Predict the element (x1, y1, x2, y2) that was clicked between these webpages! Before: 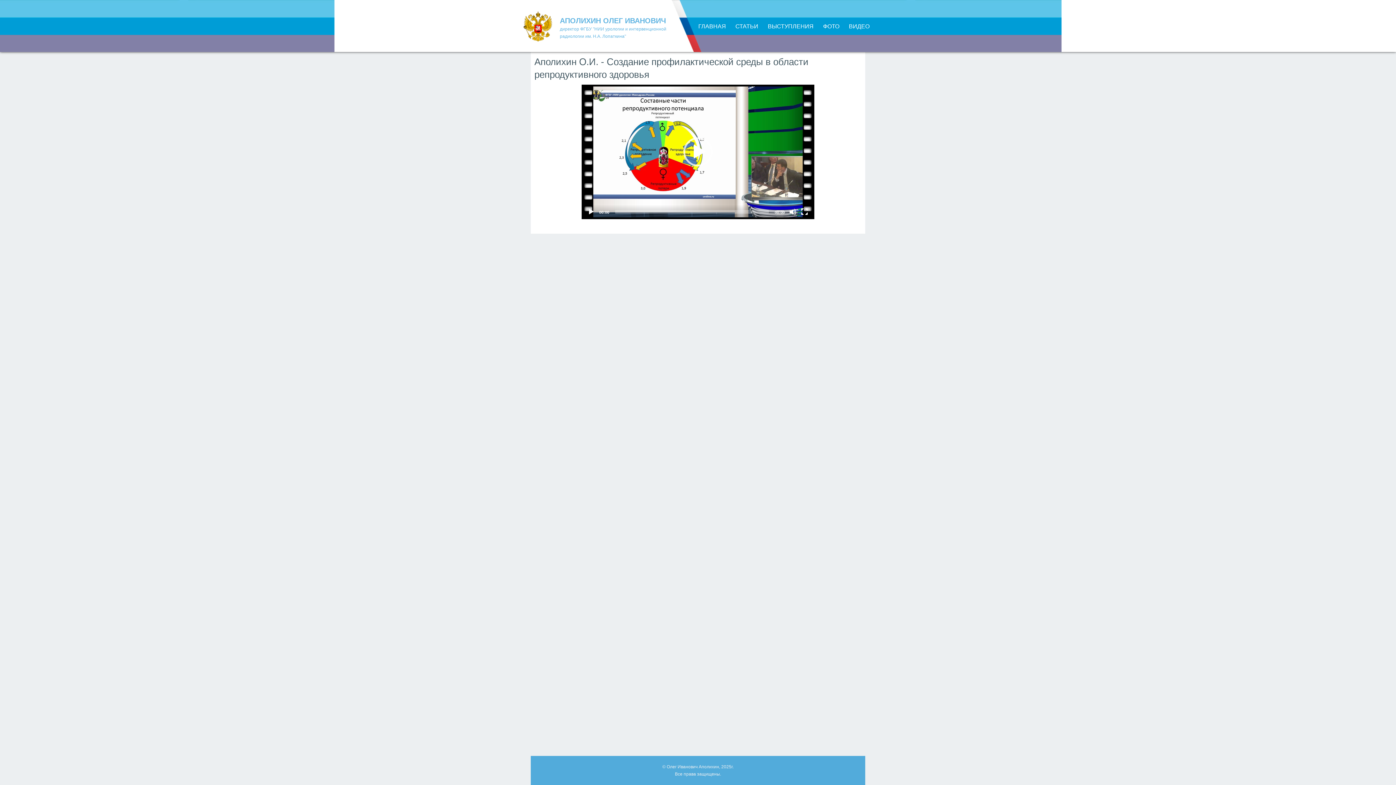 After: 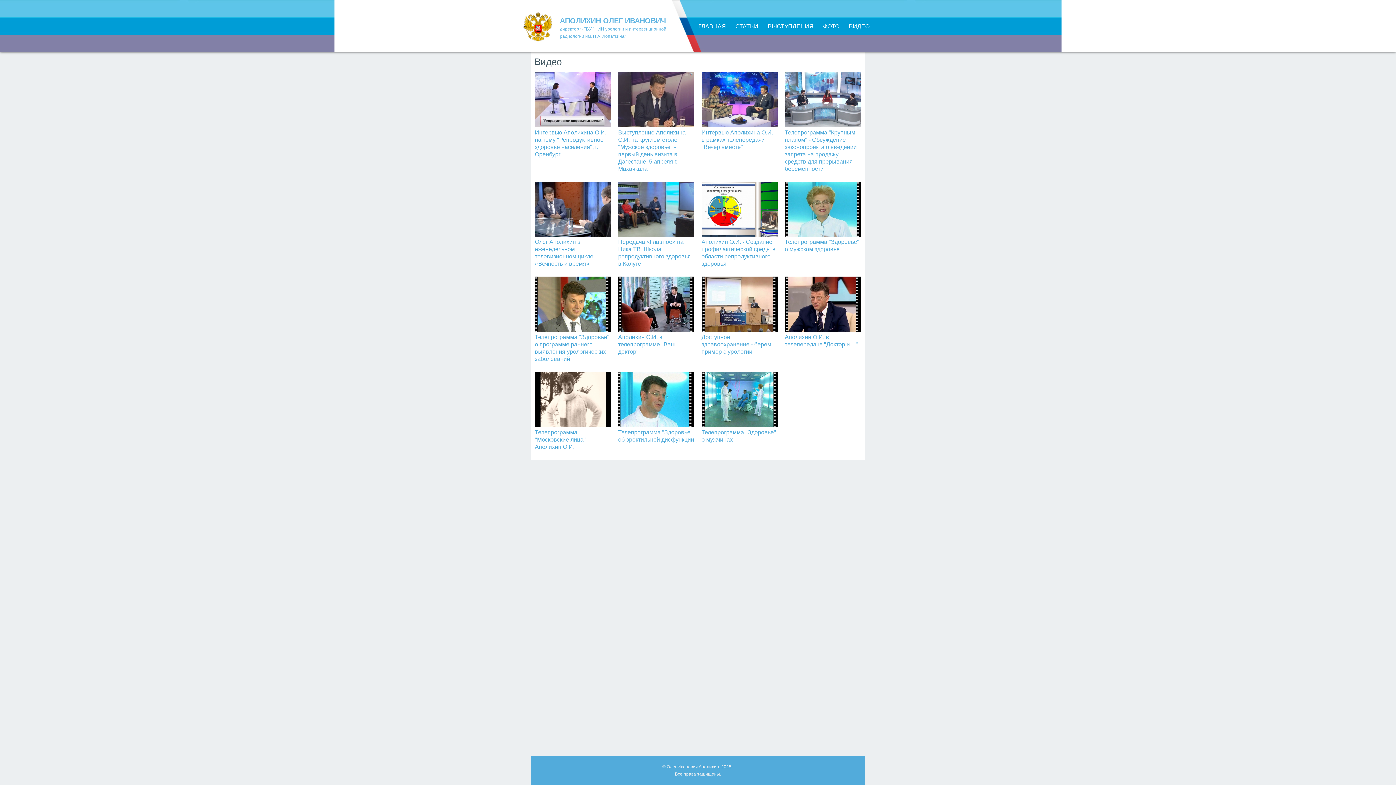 Action: label: ВИДЕО bbox: (849, 23, 869, 29)